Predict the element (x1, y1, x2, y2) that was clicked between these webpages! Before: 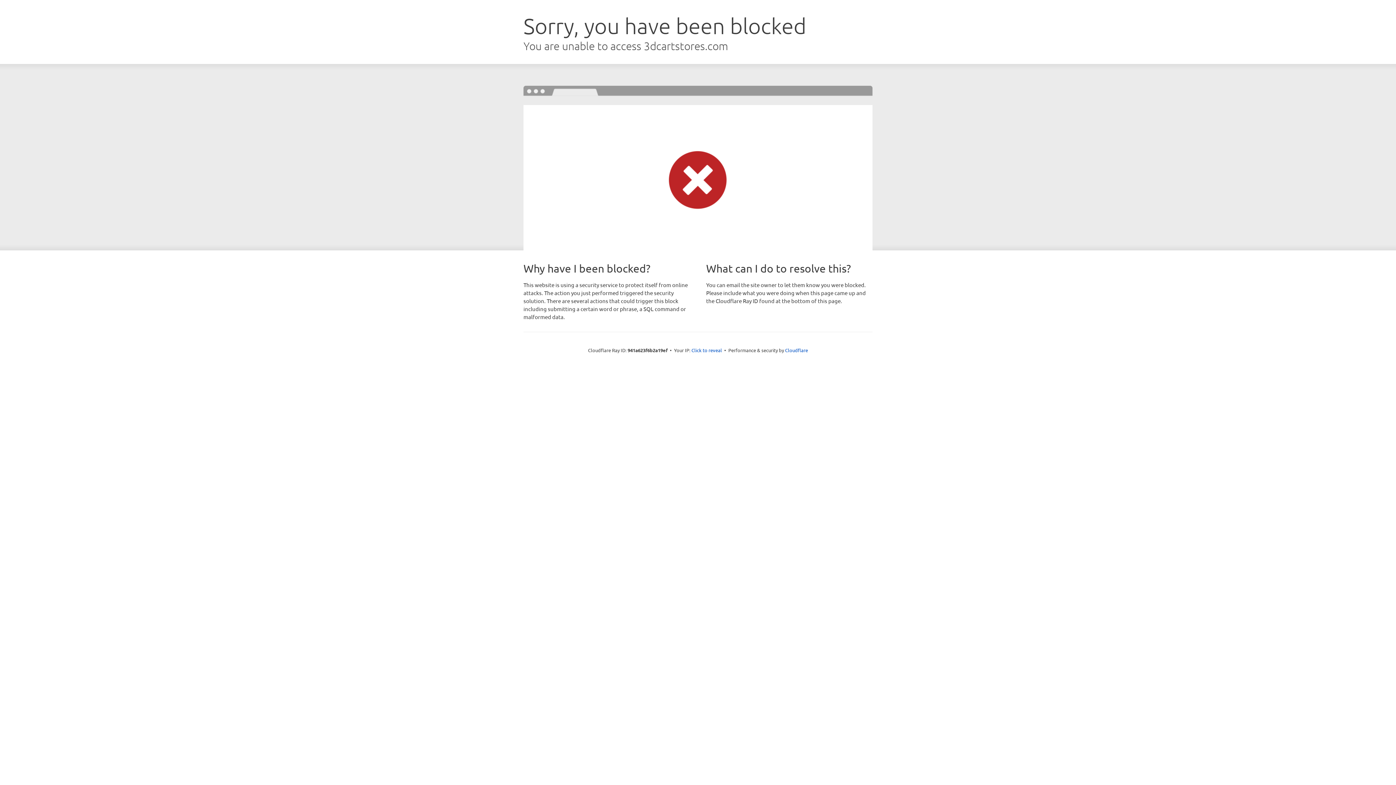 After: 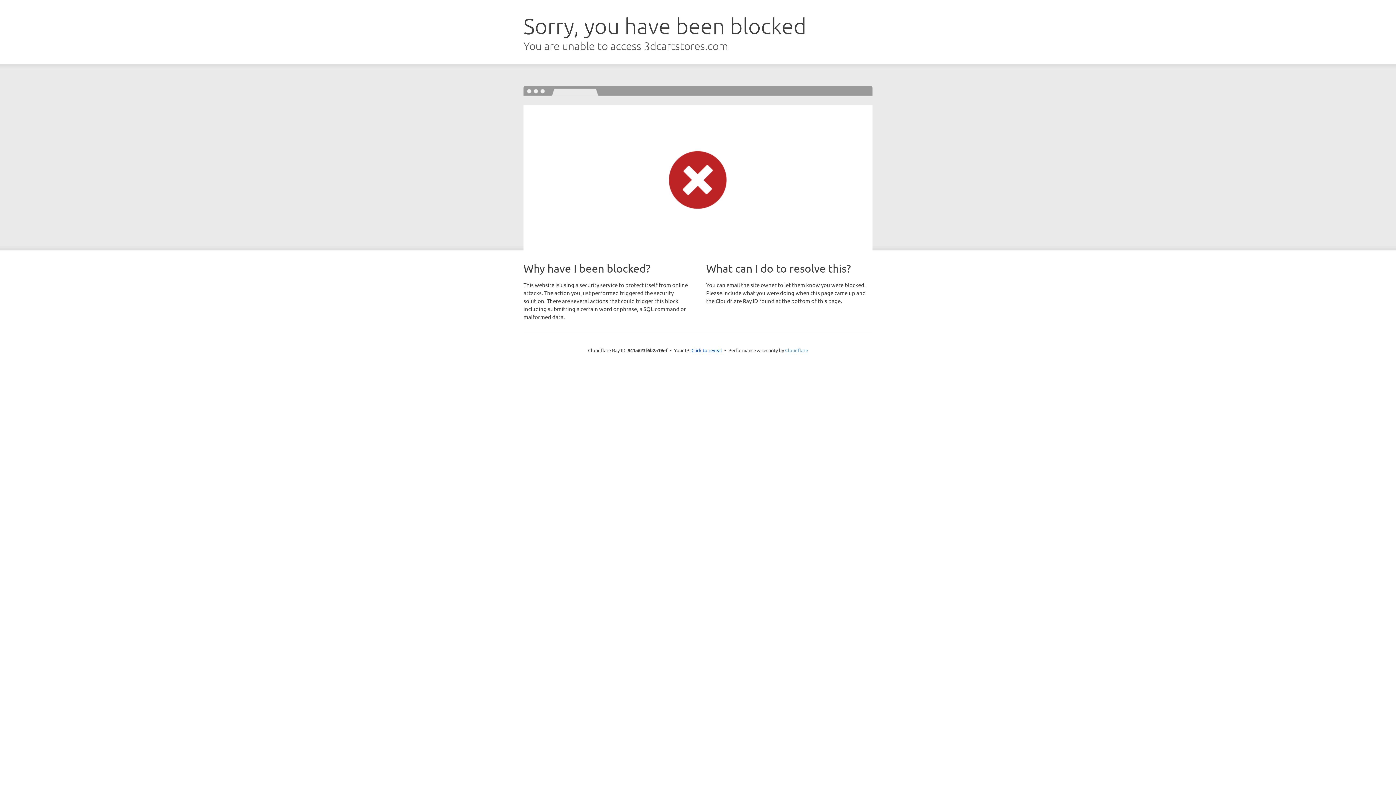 Action: bbox: (785, 347, 808, 353) label: Cloudflare